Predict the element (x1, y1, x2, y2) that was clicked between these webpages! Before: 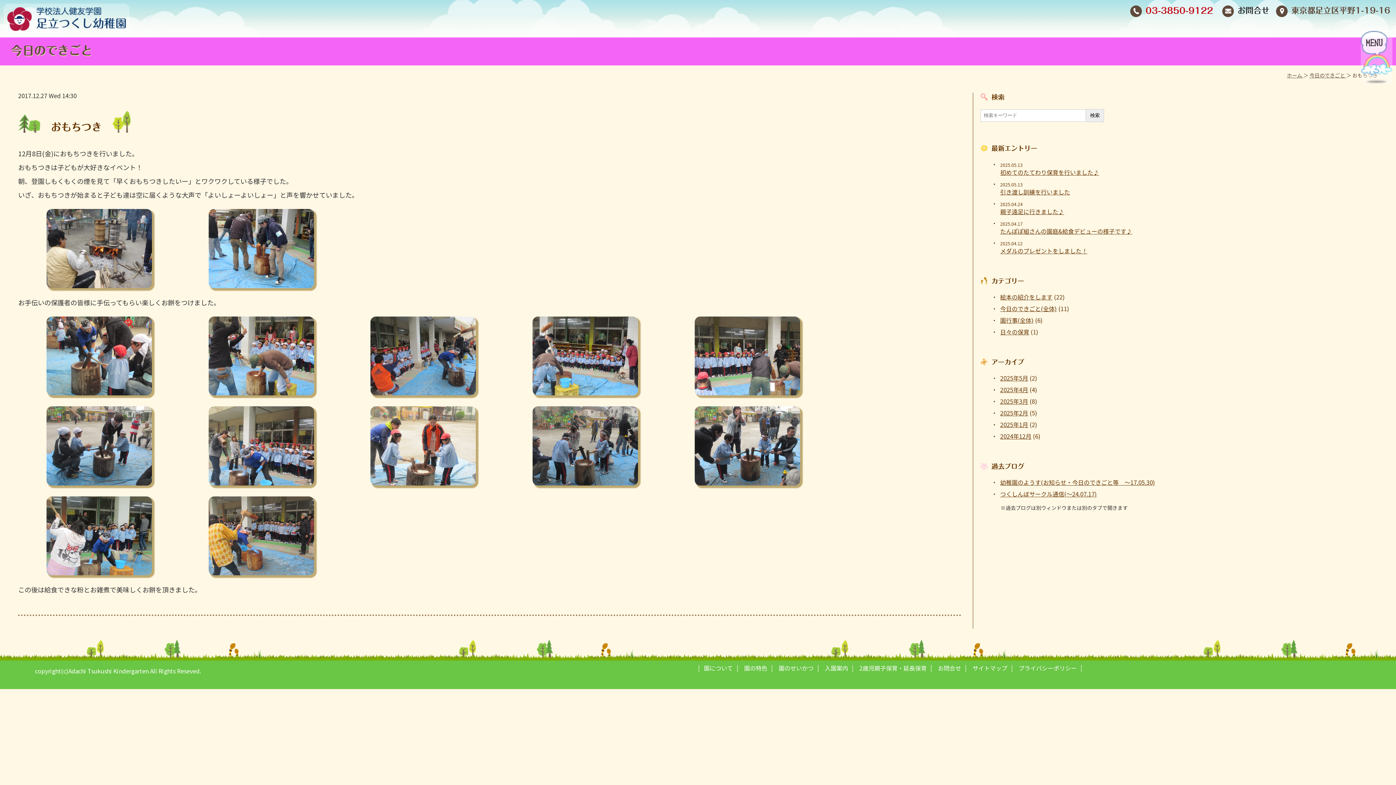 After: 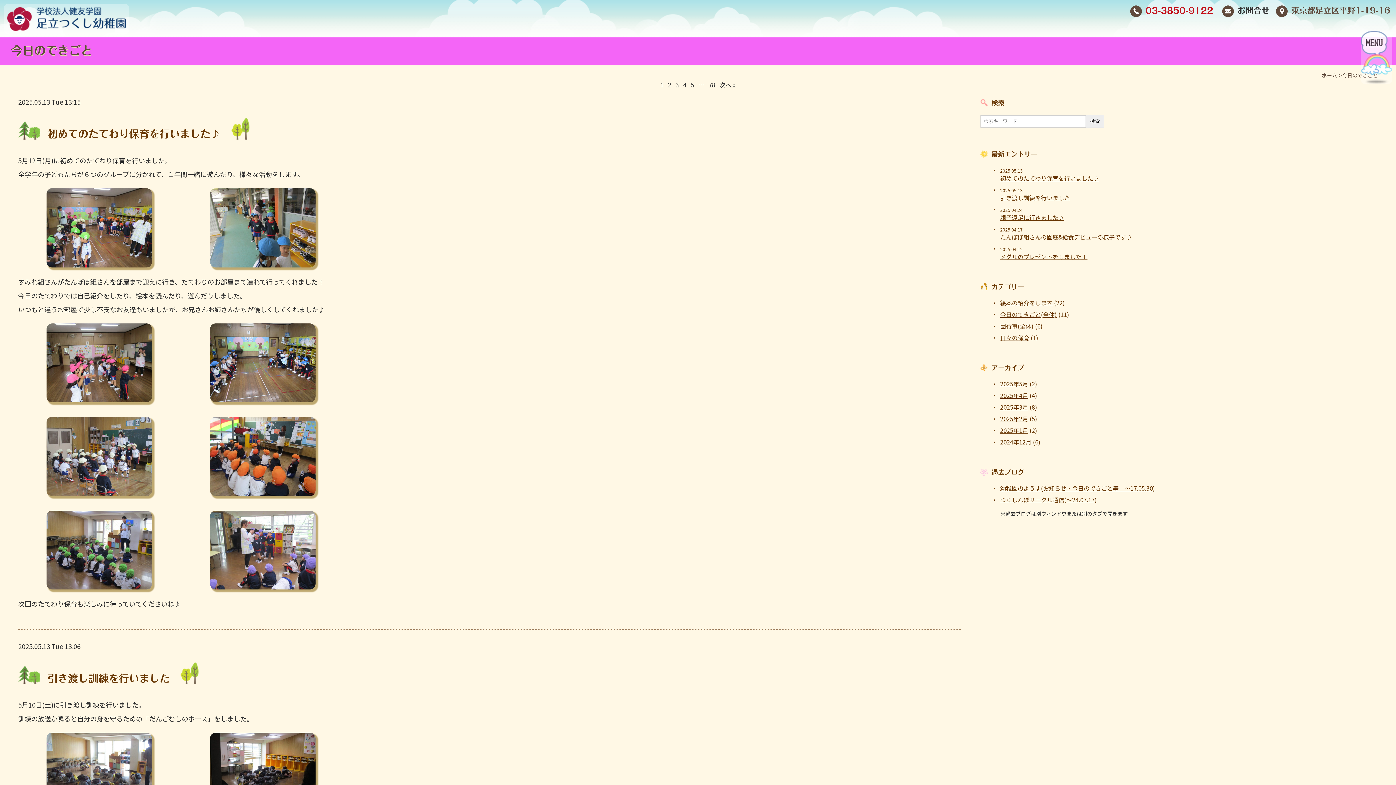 Action: bbox: (1309, 71, 1346, 78) label: 今日のできごと 